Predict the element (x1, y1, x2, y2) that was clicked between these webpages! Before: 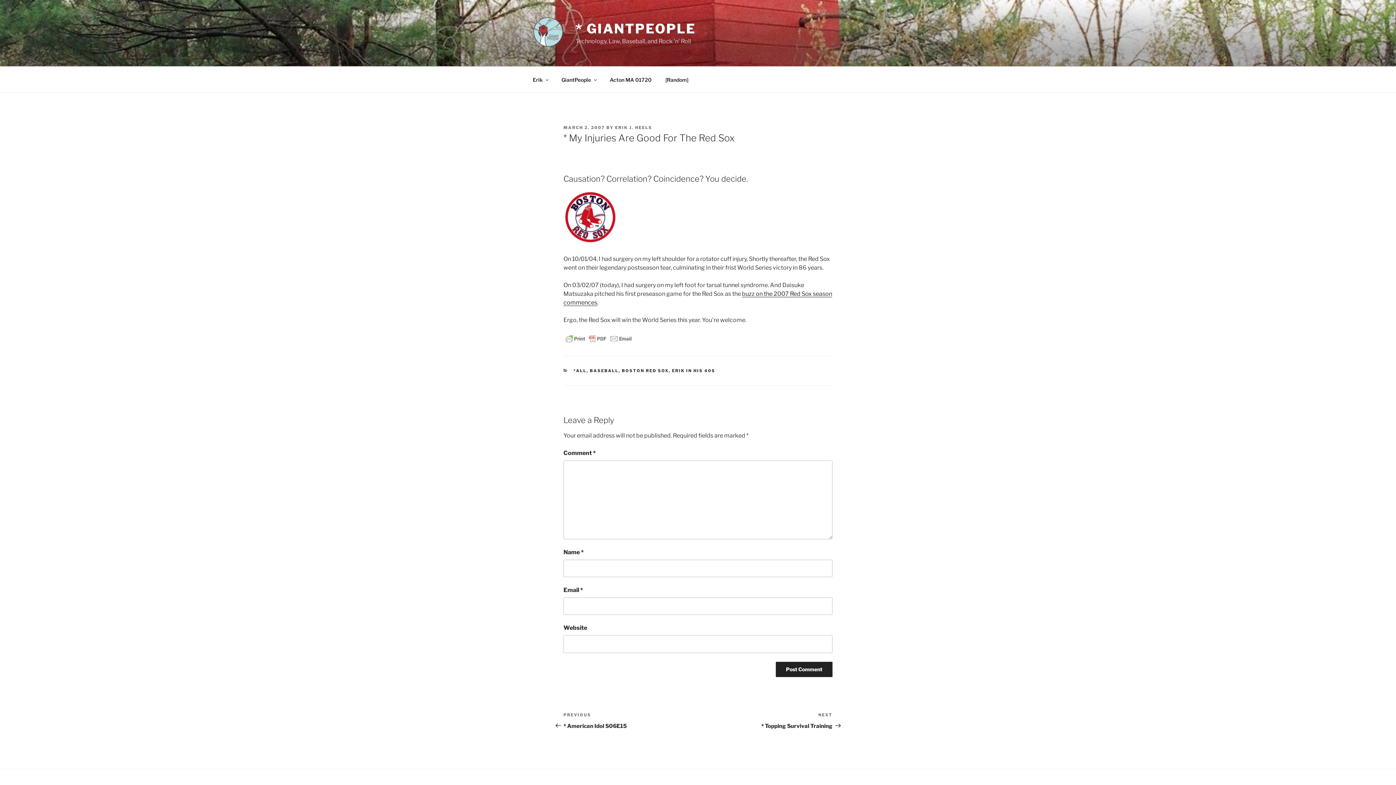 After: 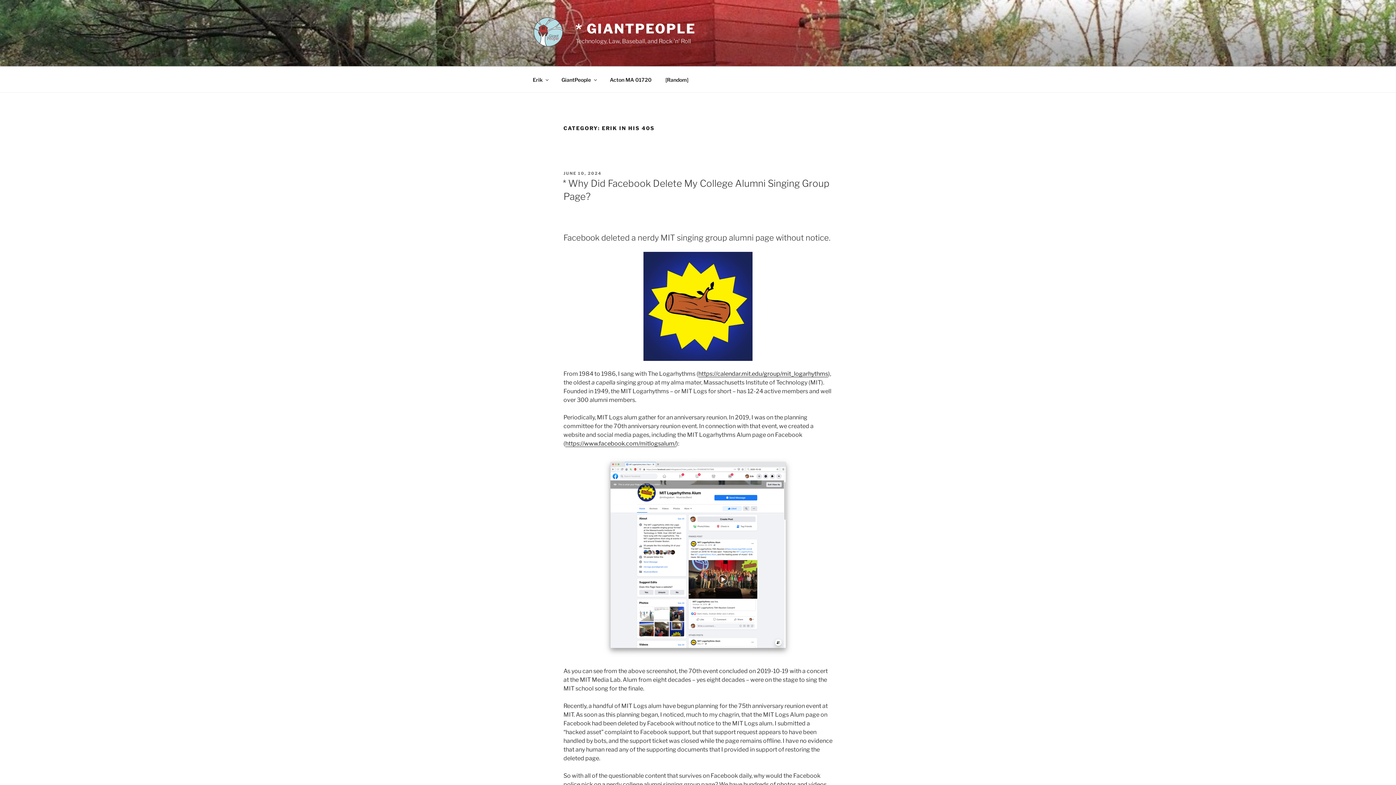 Action: label: ERIK IN HIS 40S bbox: (672, 368, 715, 373)